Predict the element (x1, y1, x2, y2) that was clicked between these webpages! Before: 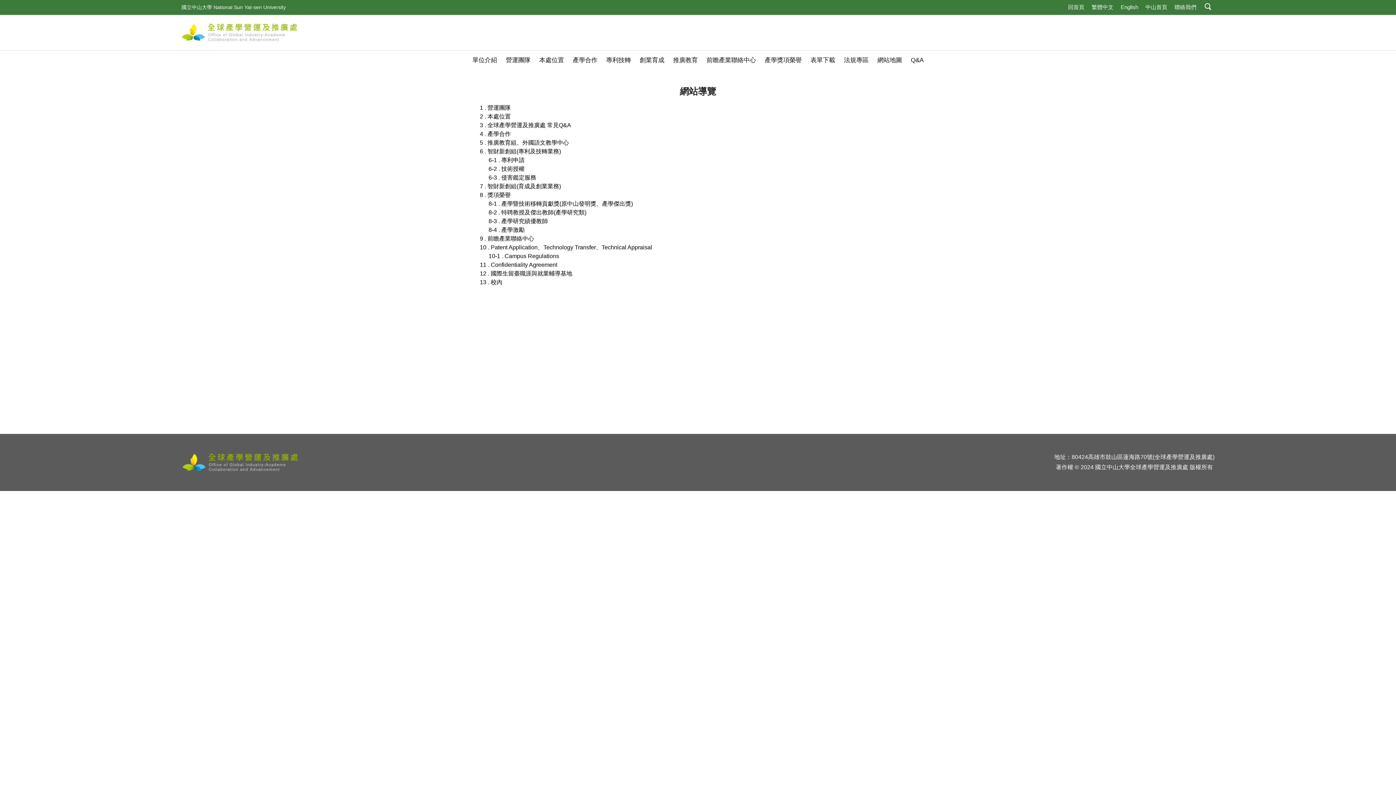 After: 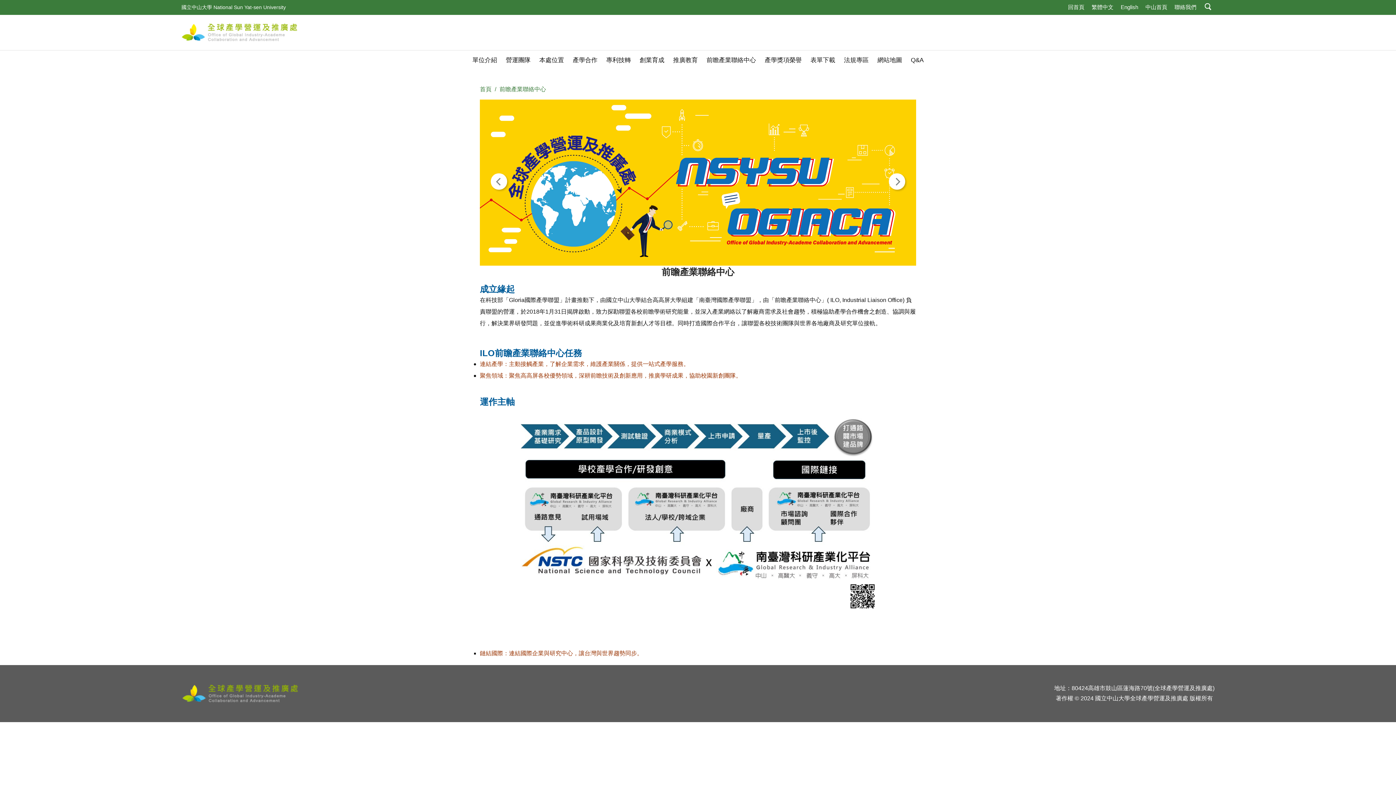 Action: label: 9 . 前瞻產業聯絡中心 bbox: (480, 235, 534, 241)